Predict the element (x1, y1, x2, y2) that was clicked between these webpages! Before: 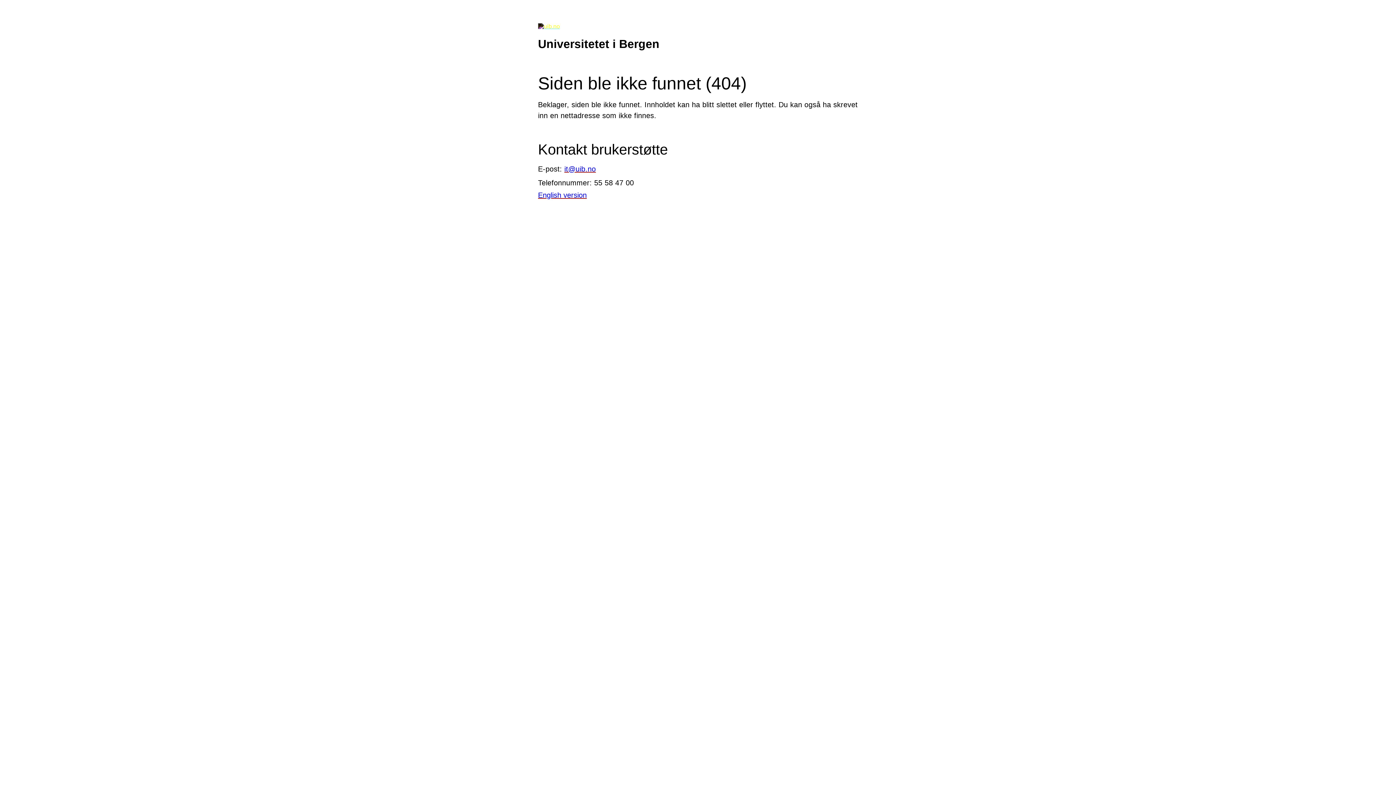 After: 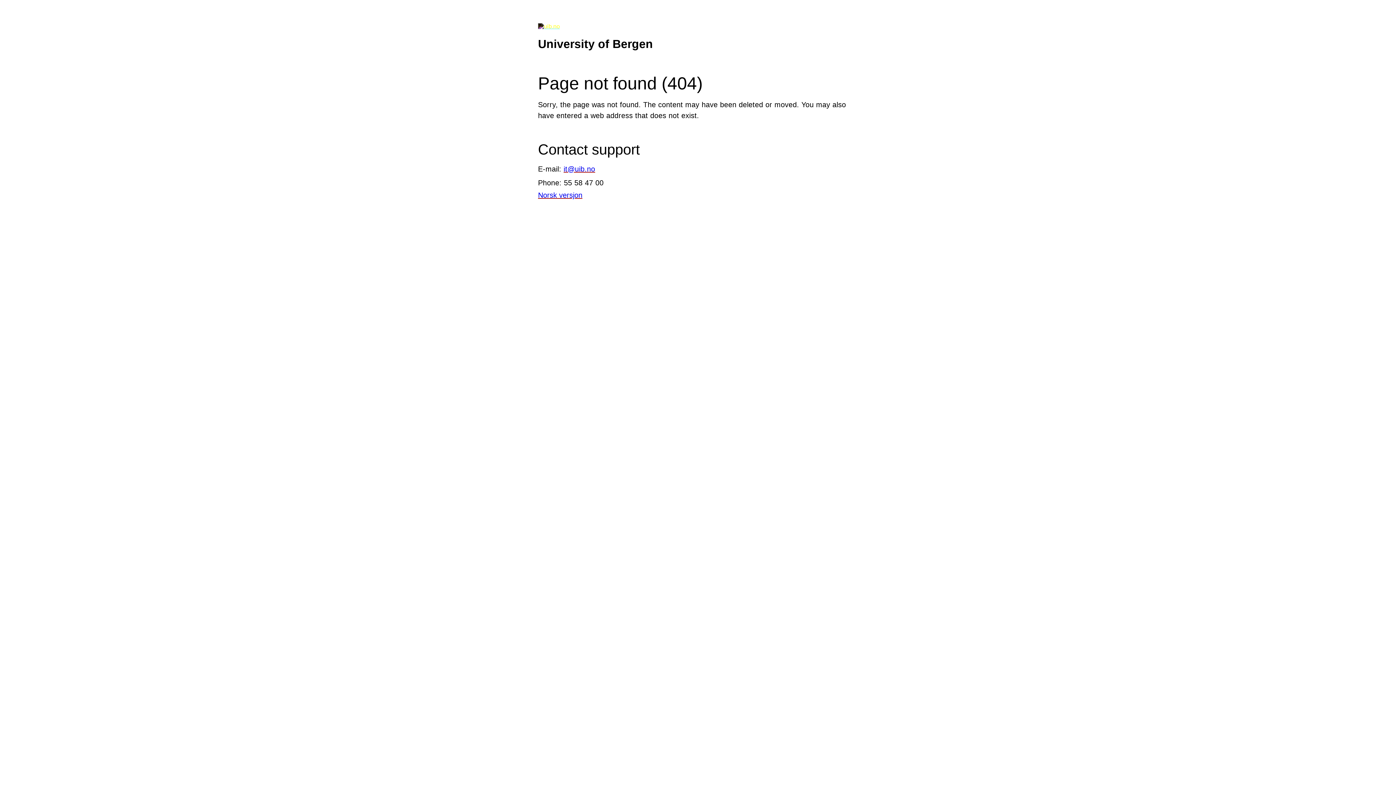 Action: label: English version bbox: (538, 191, 586, 199)